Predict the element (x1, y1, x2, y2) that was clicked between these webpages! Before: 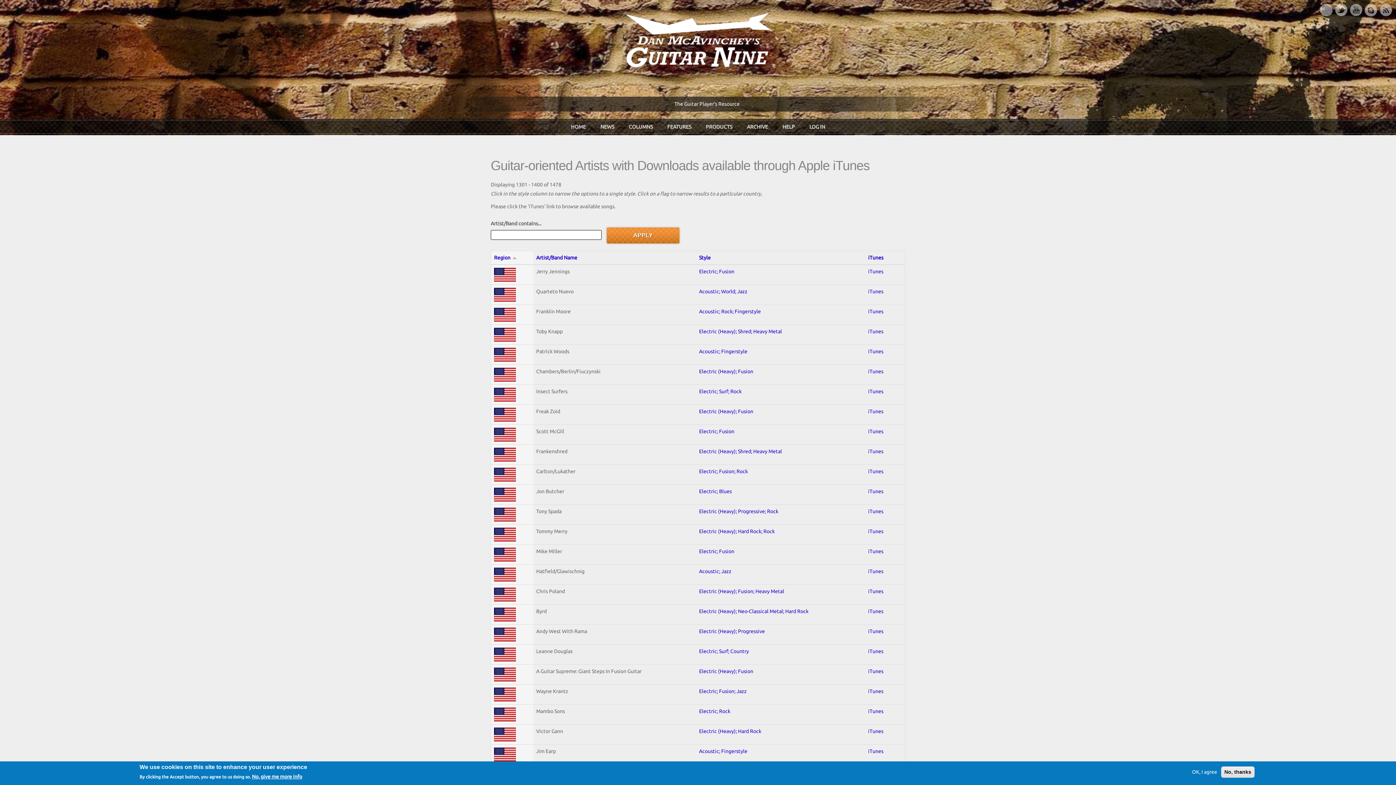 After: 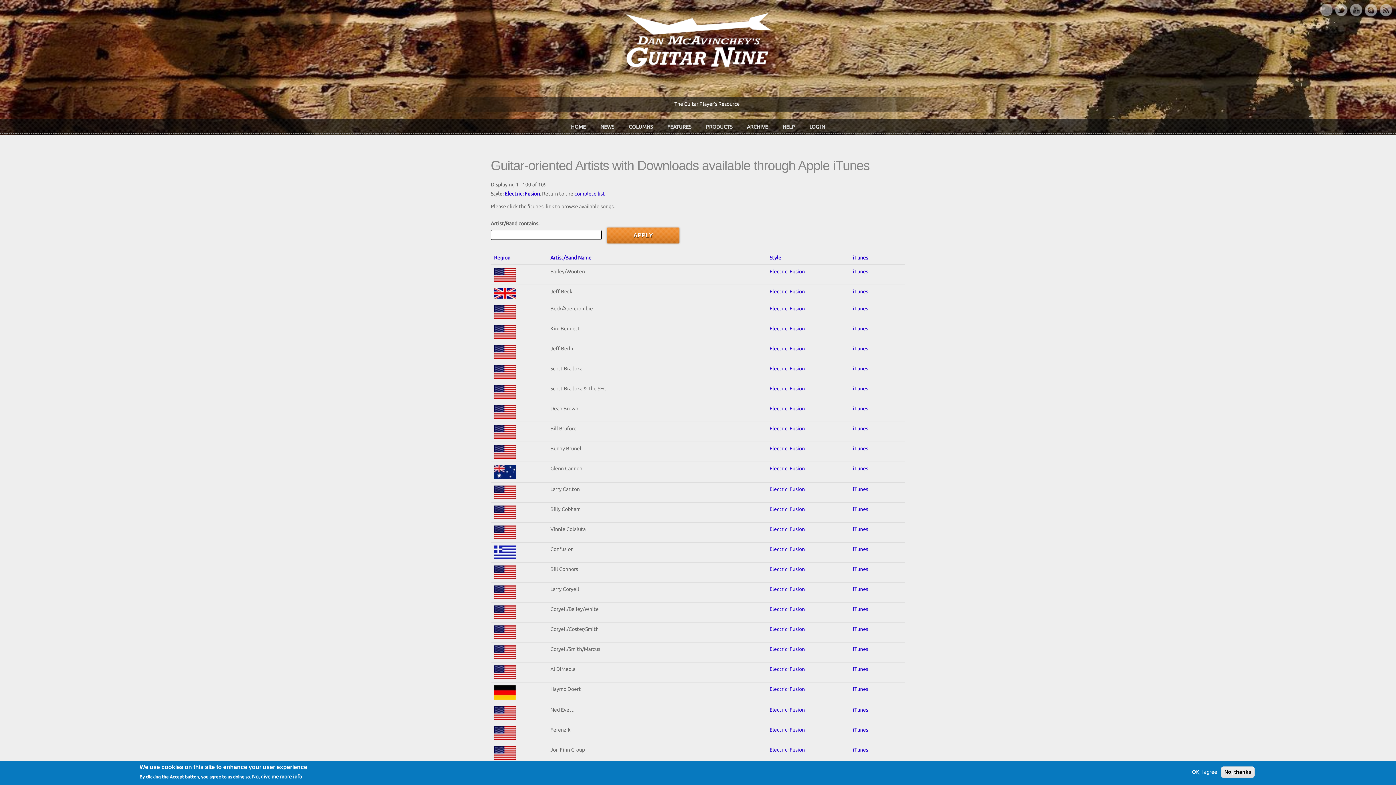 Action: bbox: (699, 268, 734, 274) label: Electric; Fusion